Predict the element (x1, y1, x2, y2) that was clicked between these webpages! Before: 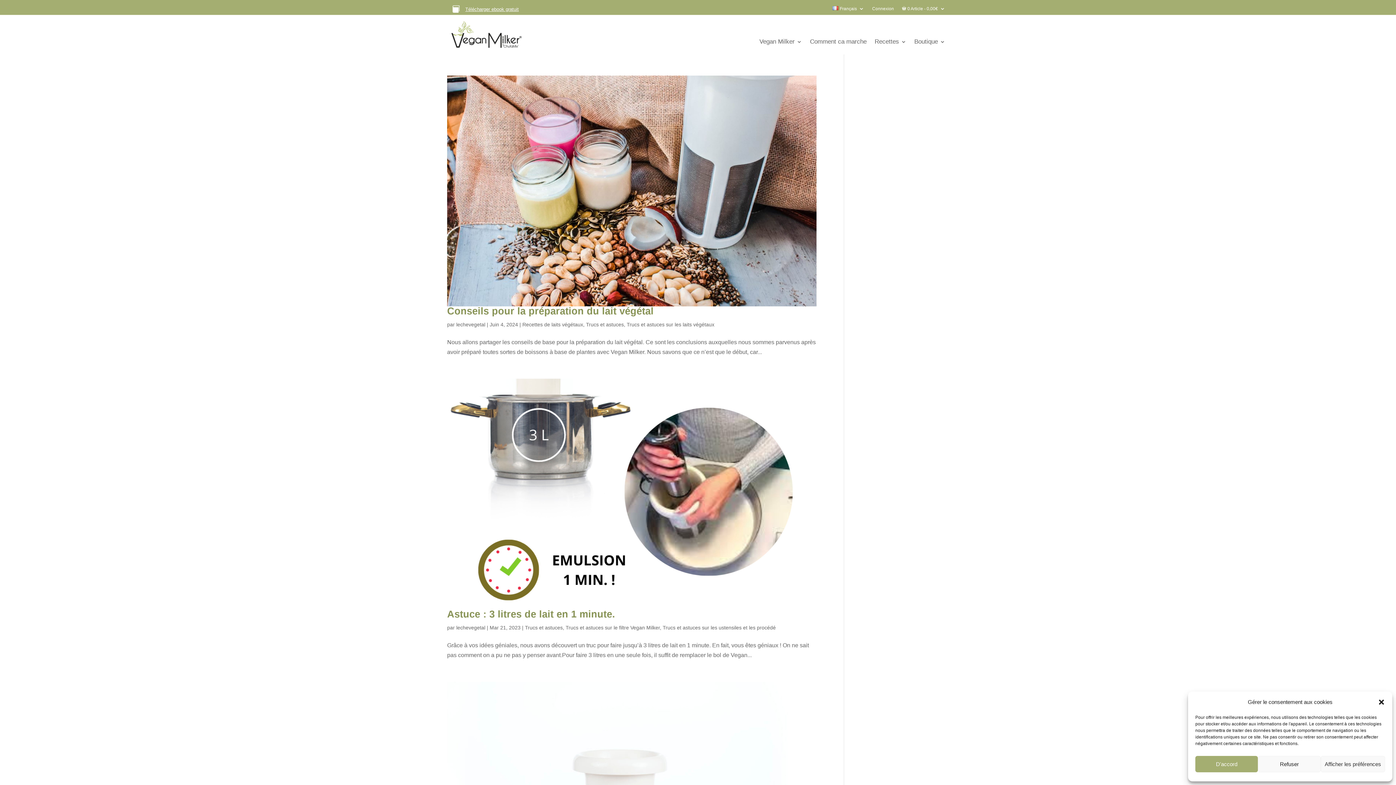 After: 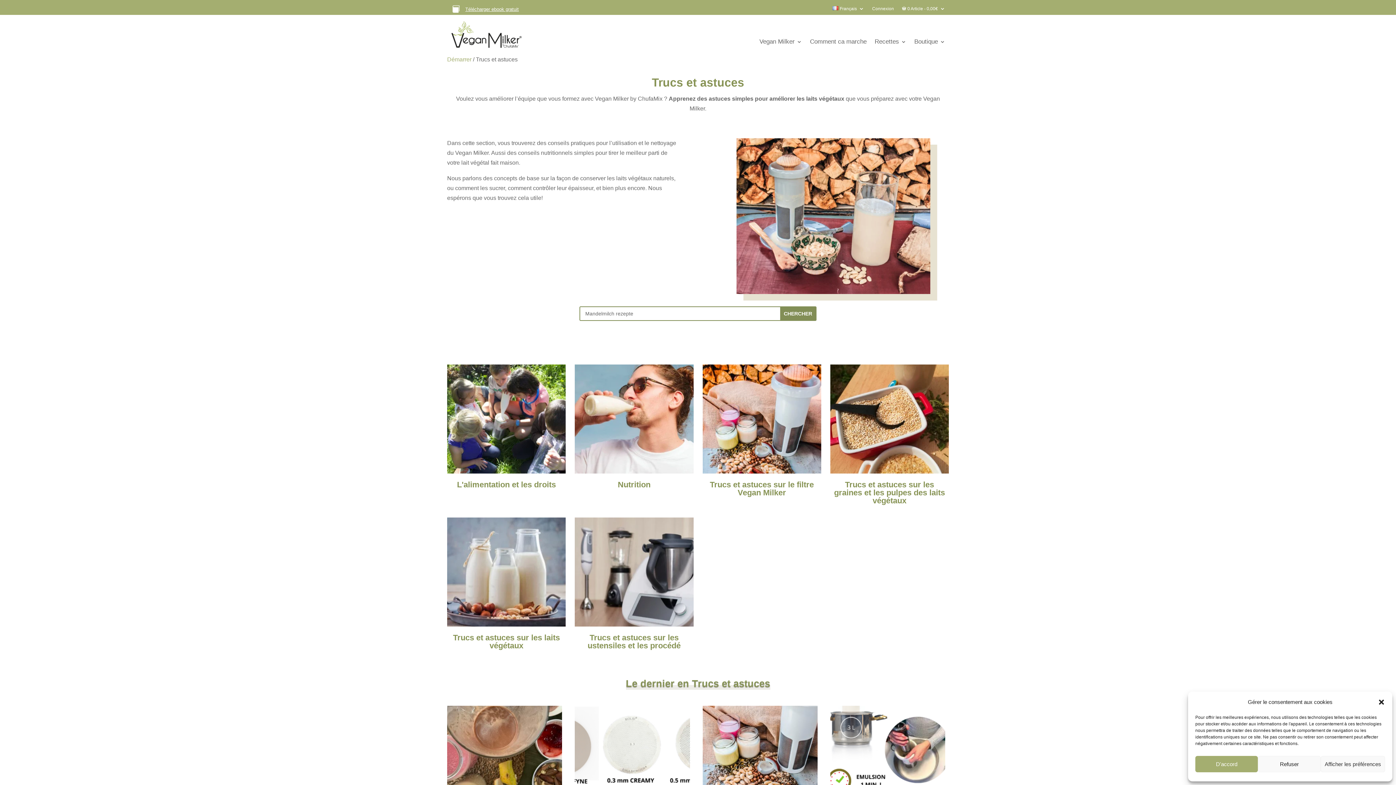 Action: label: Trucs et astuces bbox: (525, 625, 562, 630)